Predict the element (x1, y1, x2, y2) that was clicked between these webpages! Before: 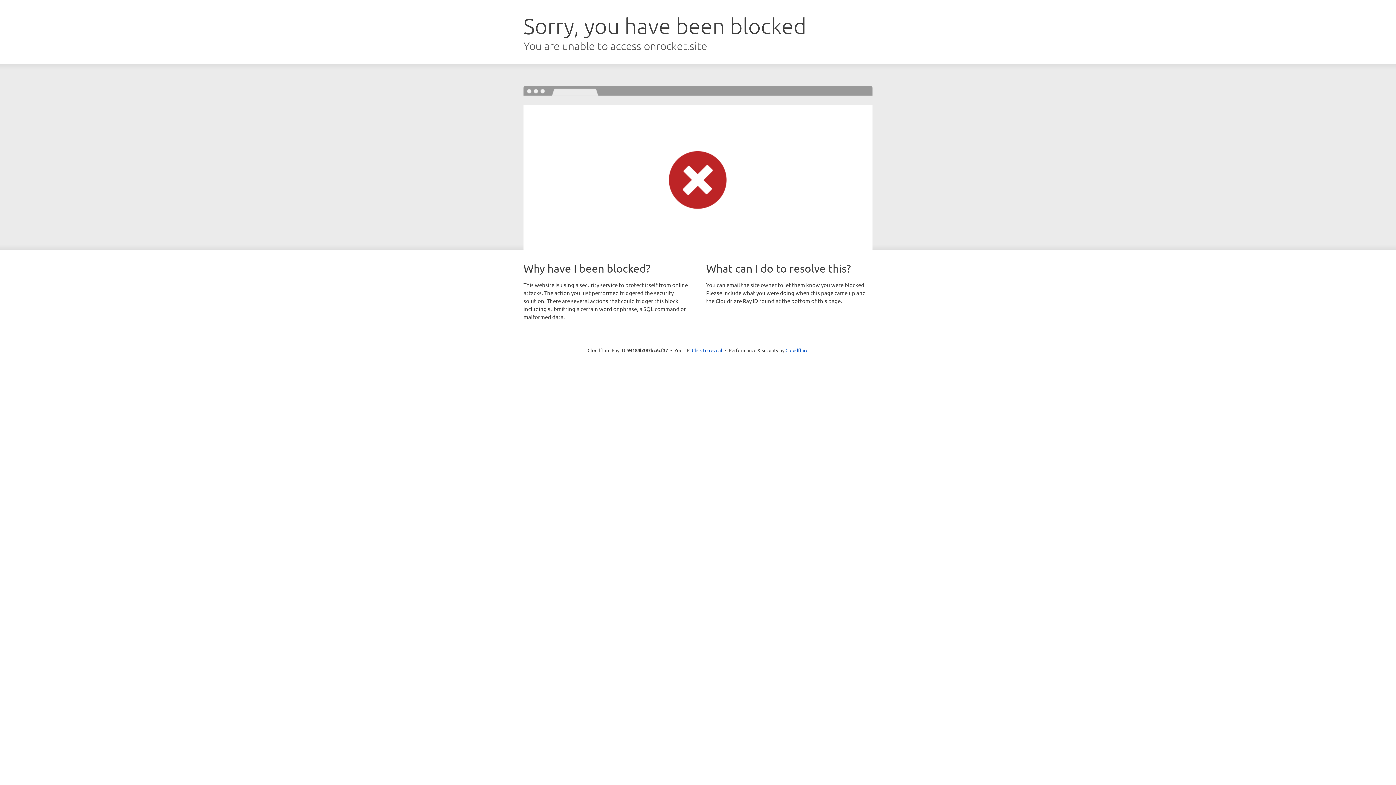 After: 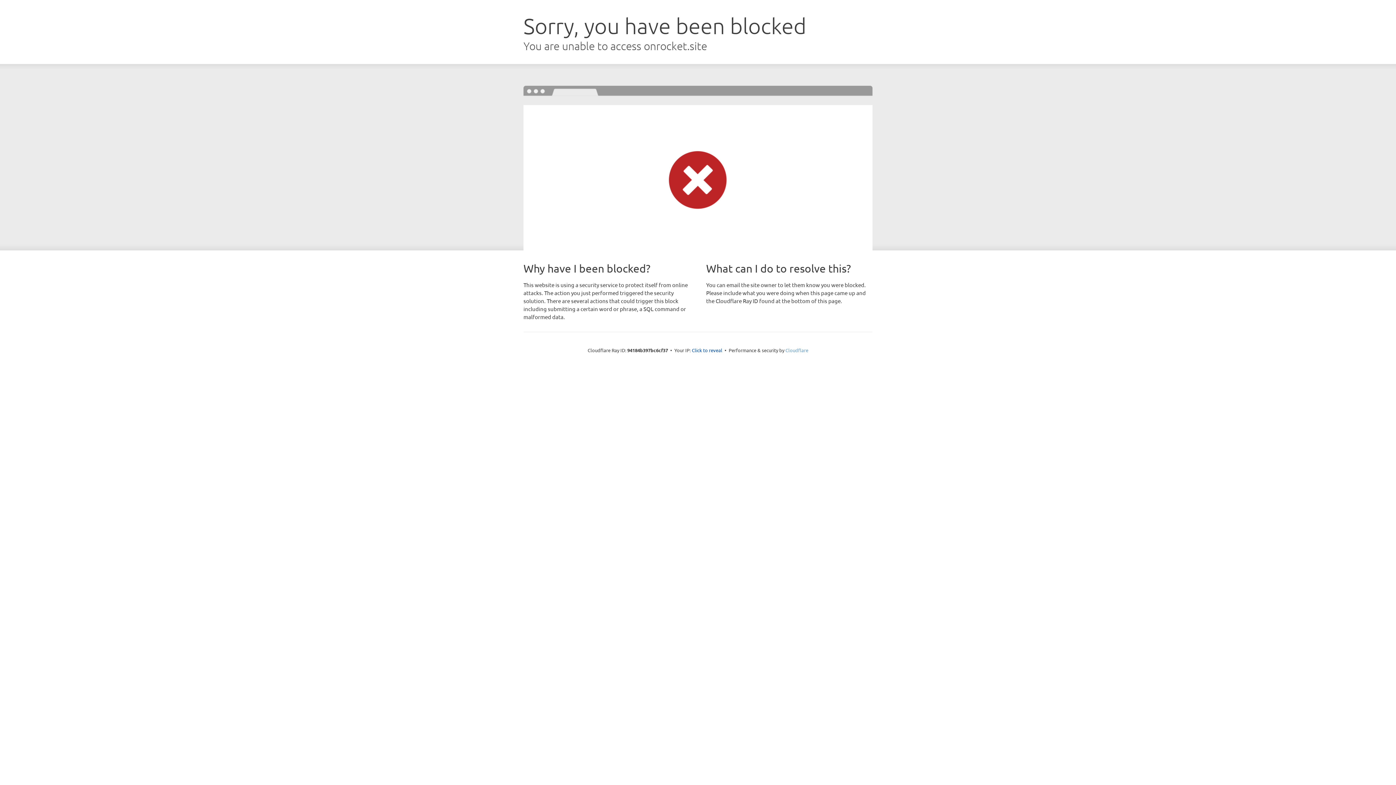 Action: bbox: (785, 347, 808, 353) label: Cloudflare